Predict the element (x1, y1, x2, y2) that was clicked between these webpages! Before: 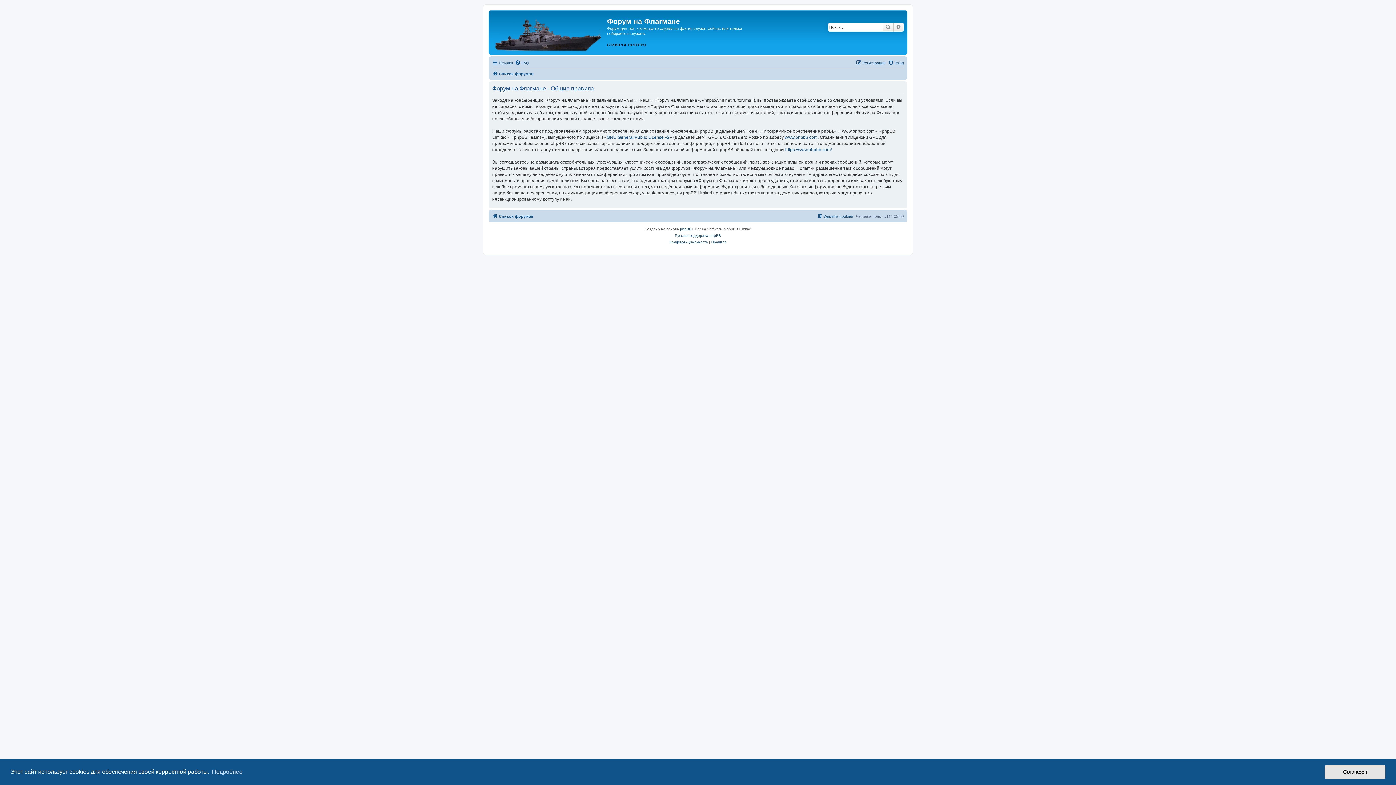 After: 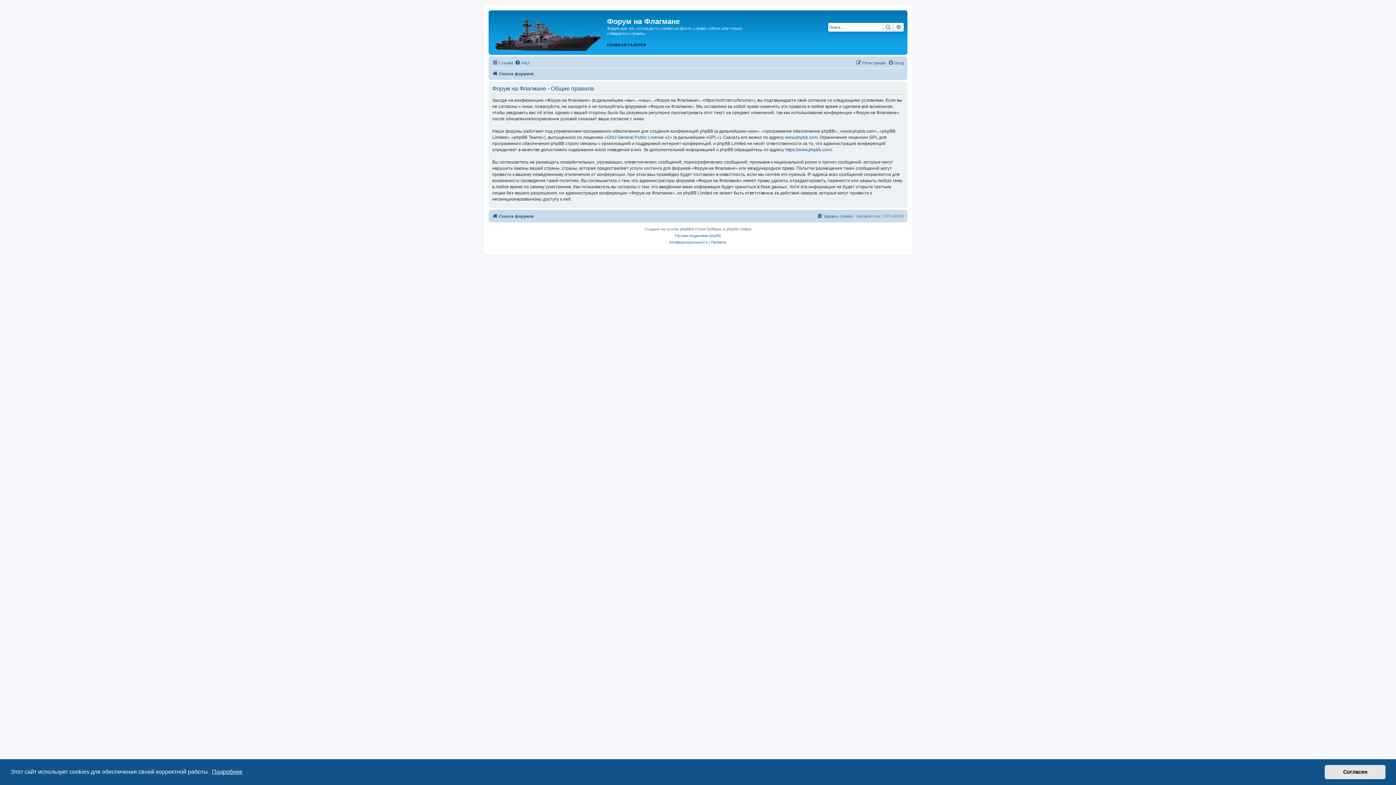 Action: bbox: (210, 766, 243, 777) label: learn more about cookies